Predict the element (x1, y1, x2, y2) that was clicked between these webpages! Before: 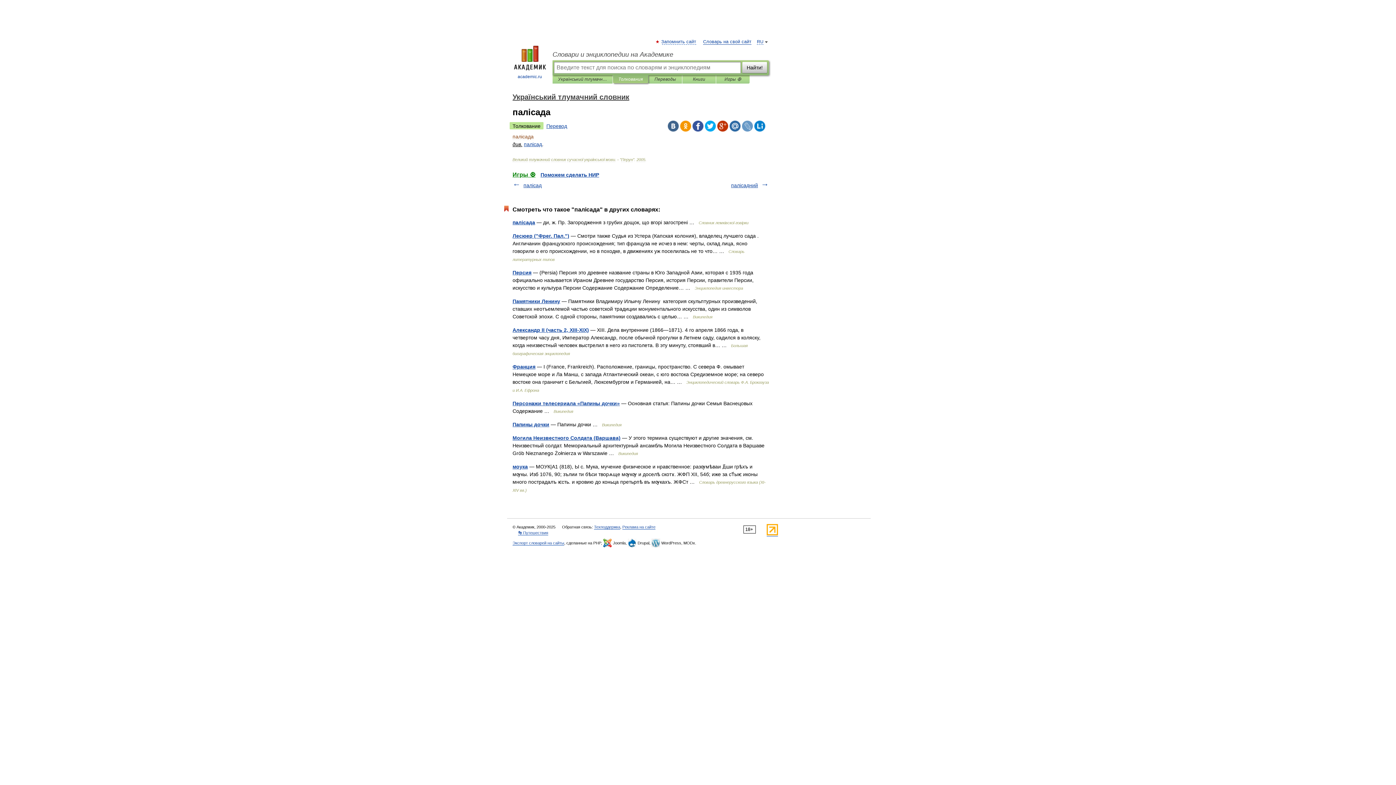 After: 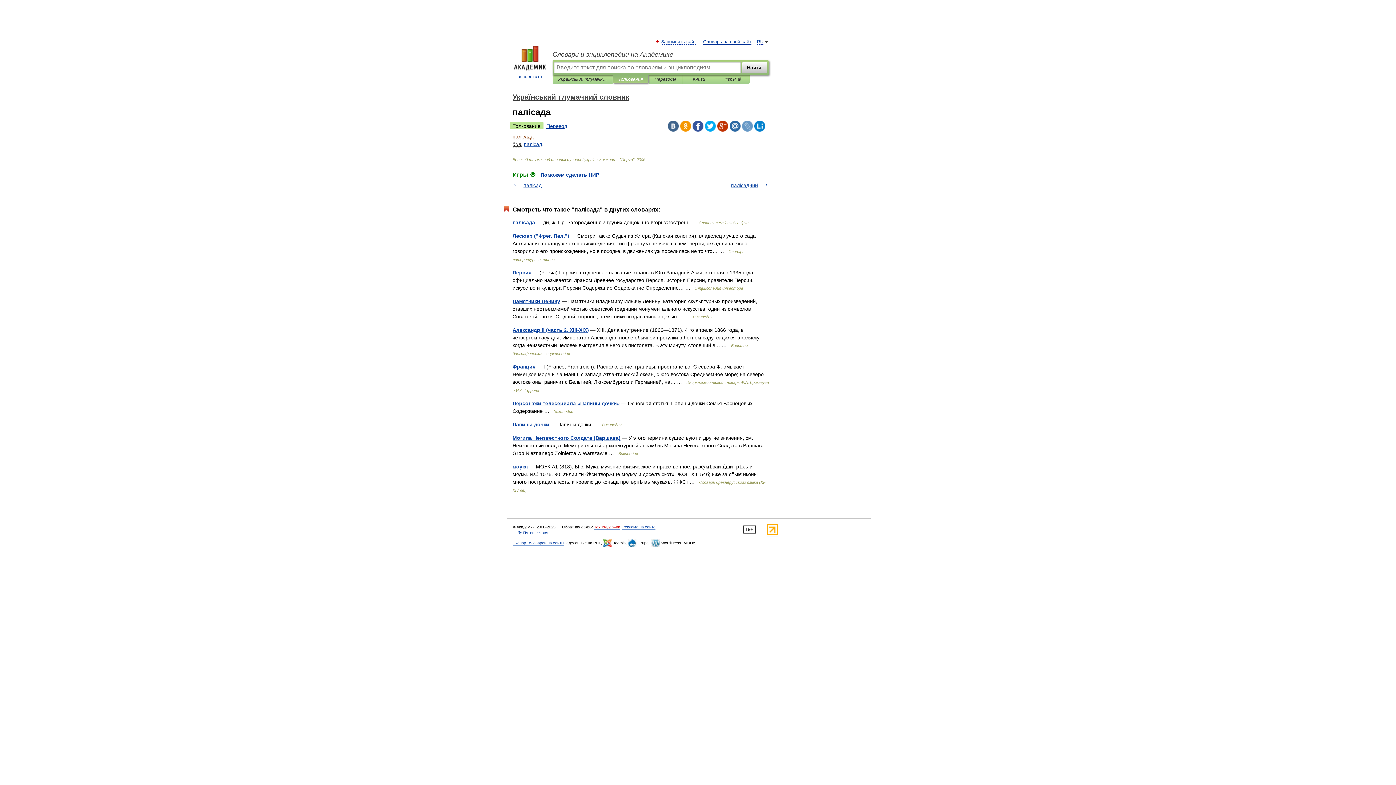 Action: bbox: (594, 525, 620, 529) label: Техподдержка